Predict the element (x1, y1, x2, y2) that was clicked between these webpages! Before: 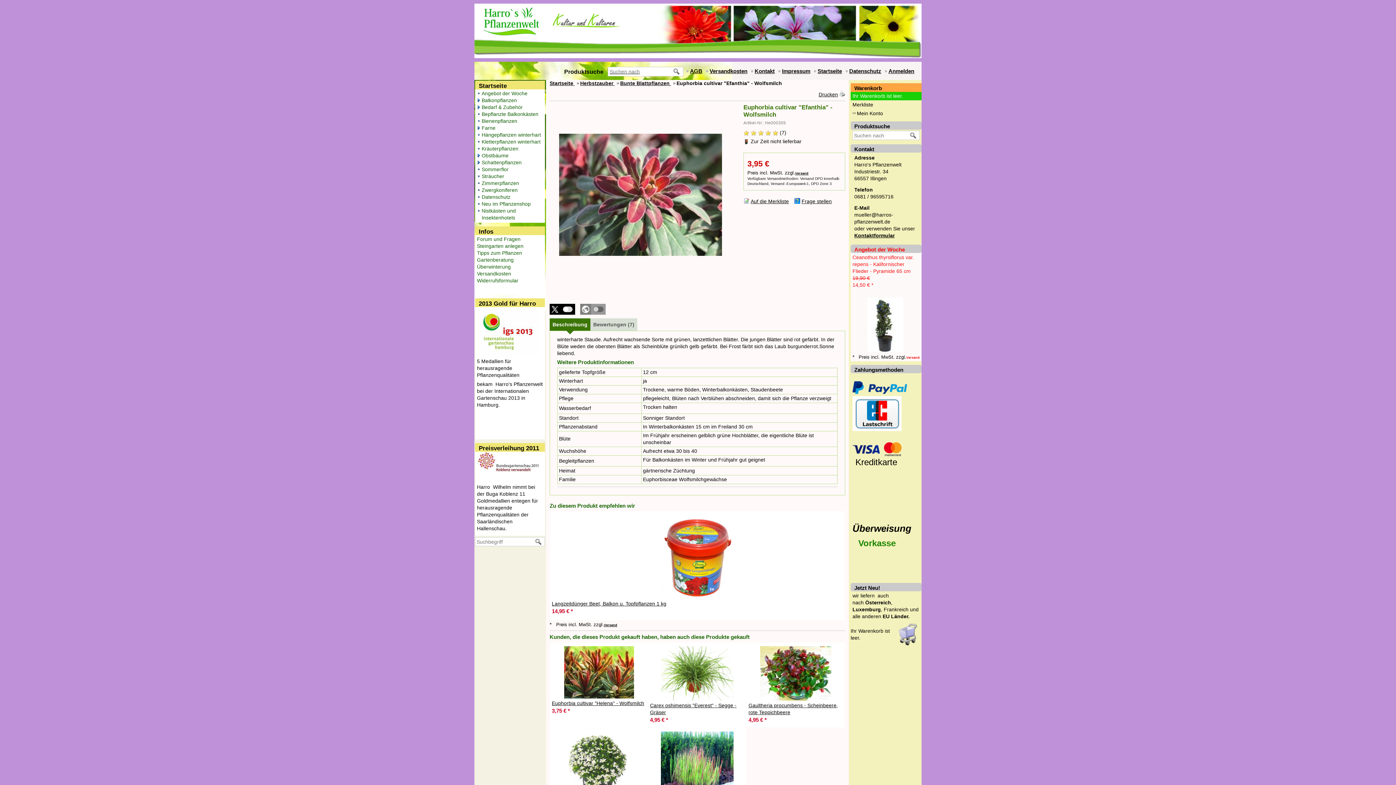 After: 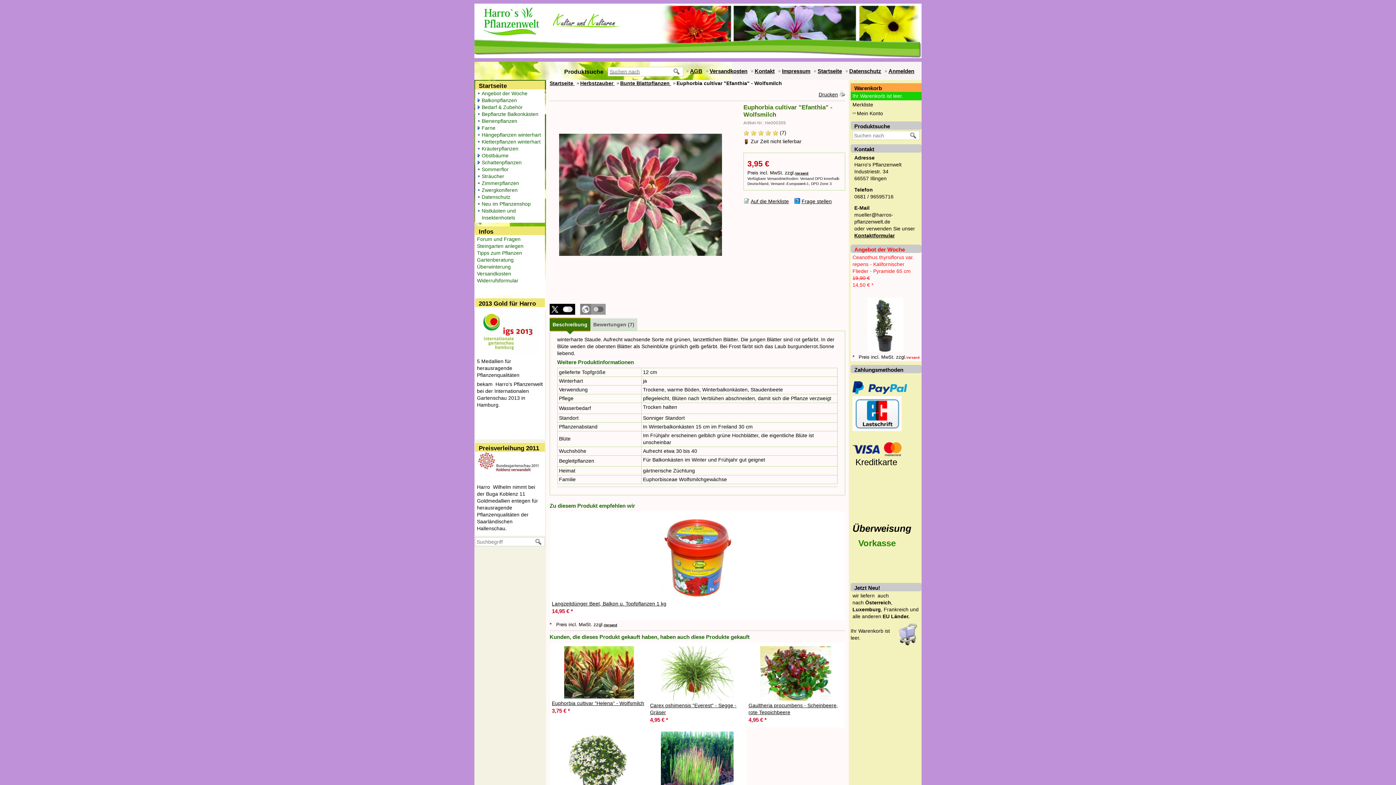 Action: label: Beschreibung bbox: (549, 318, 590, 330)